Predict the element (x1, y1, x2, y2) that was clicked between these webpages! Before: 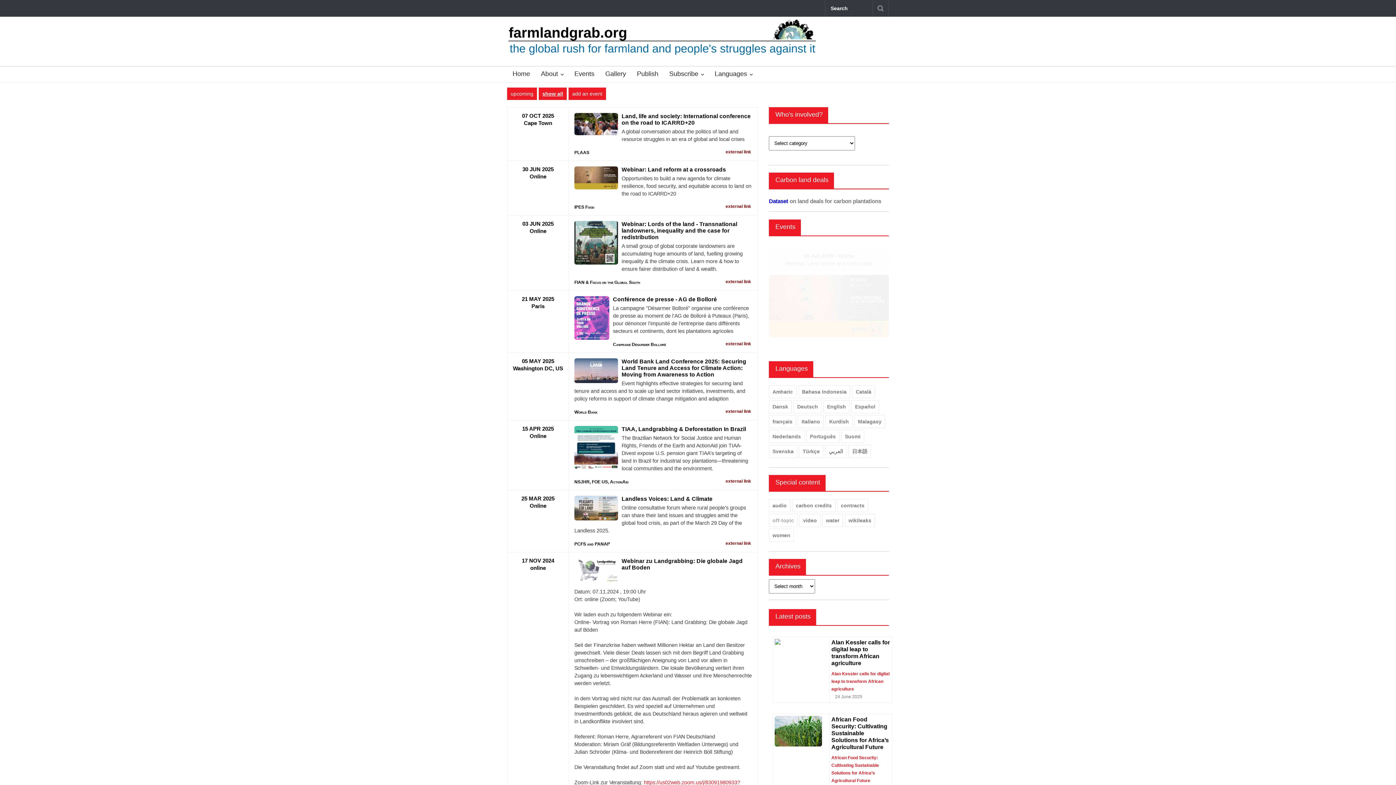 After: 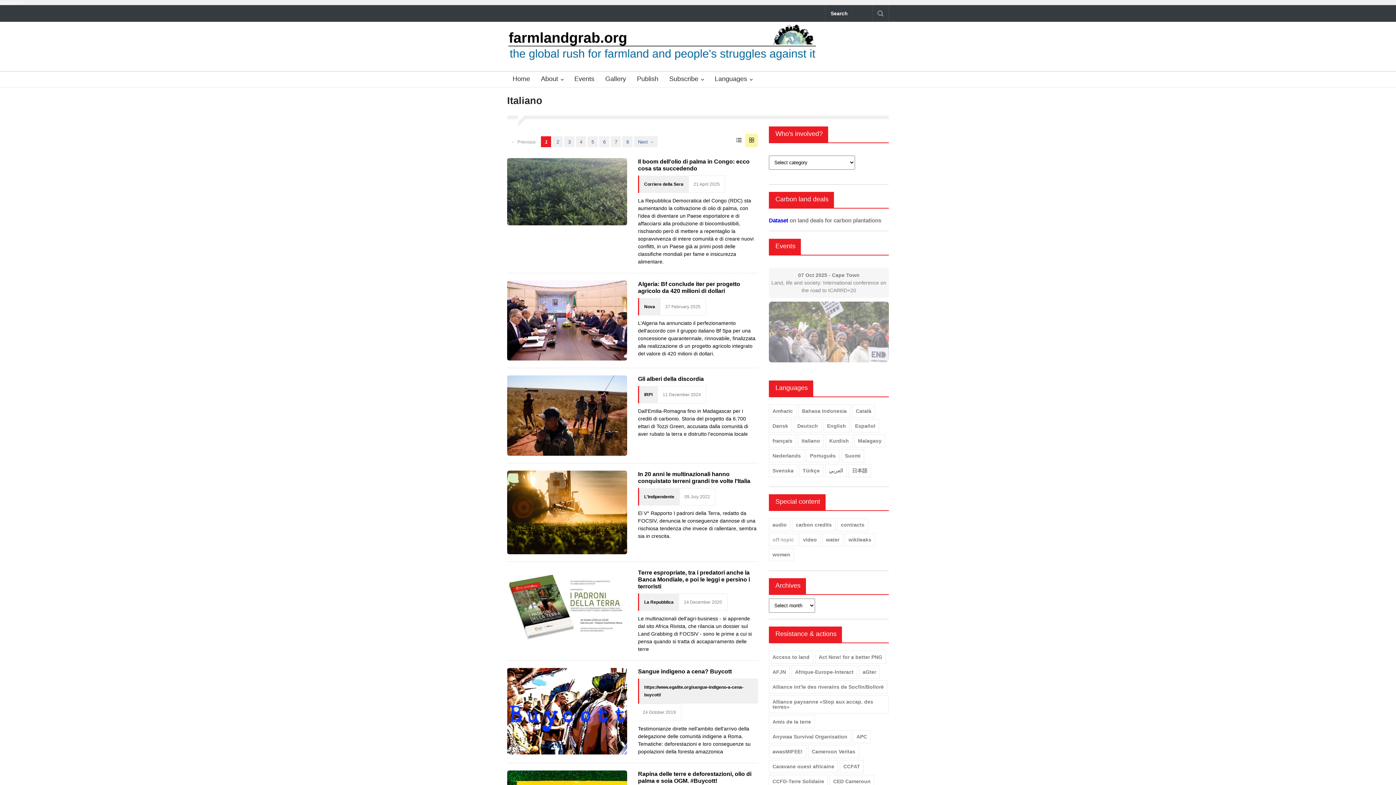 Action: bbox: (798, 415, 824, 428) label: Italiano